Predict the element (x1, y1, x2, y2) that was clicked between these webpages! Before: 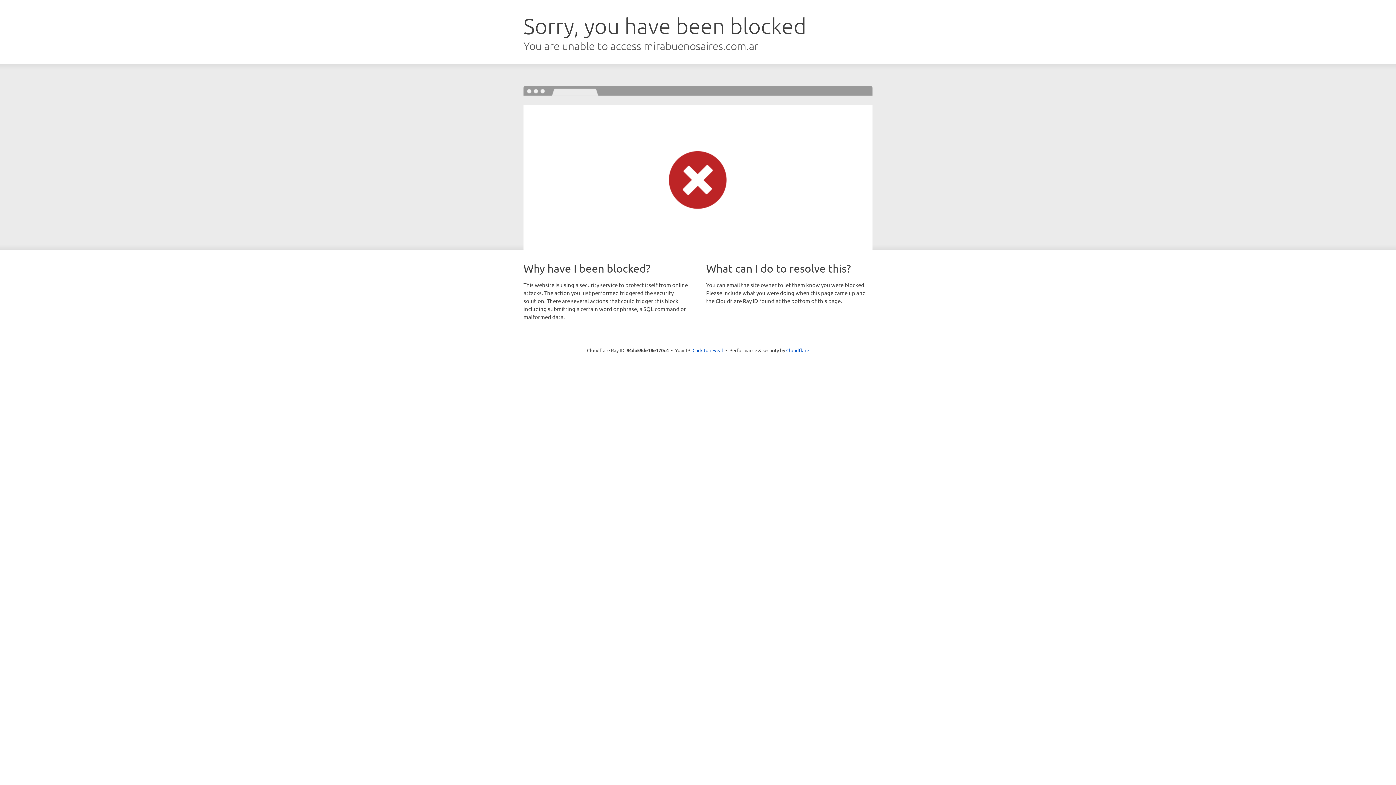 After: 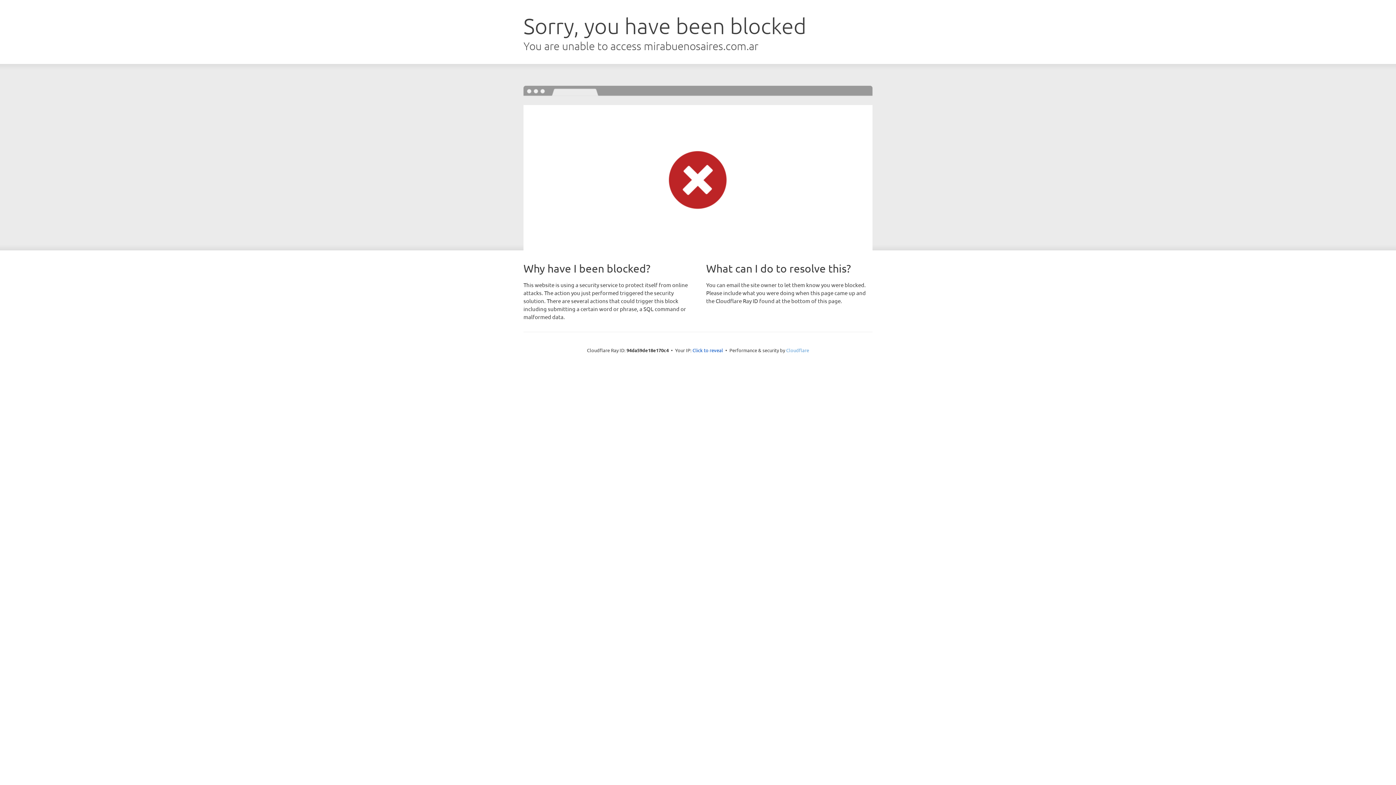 Action: label: Cloudflare bbox: (786, 347, 809, 353)